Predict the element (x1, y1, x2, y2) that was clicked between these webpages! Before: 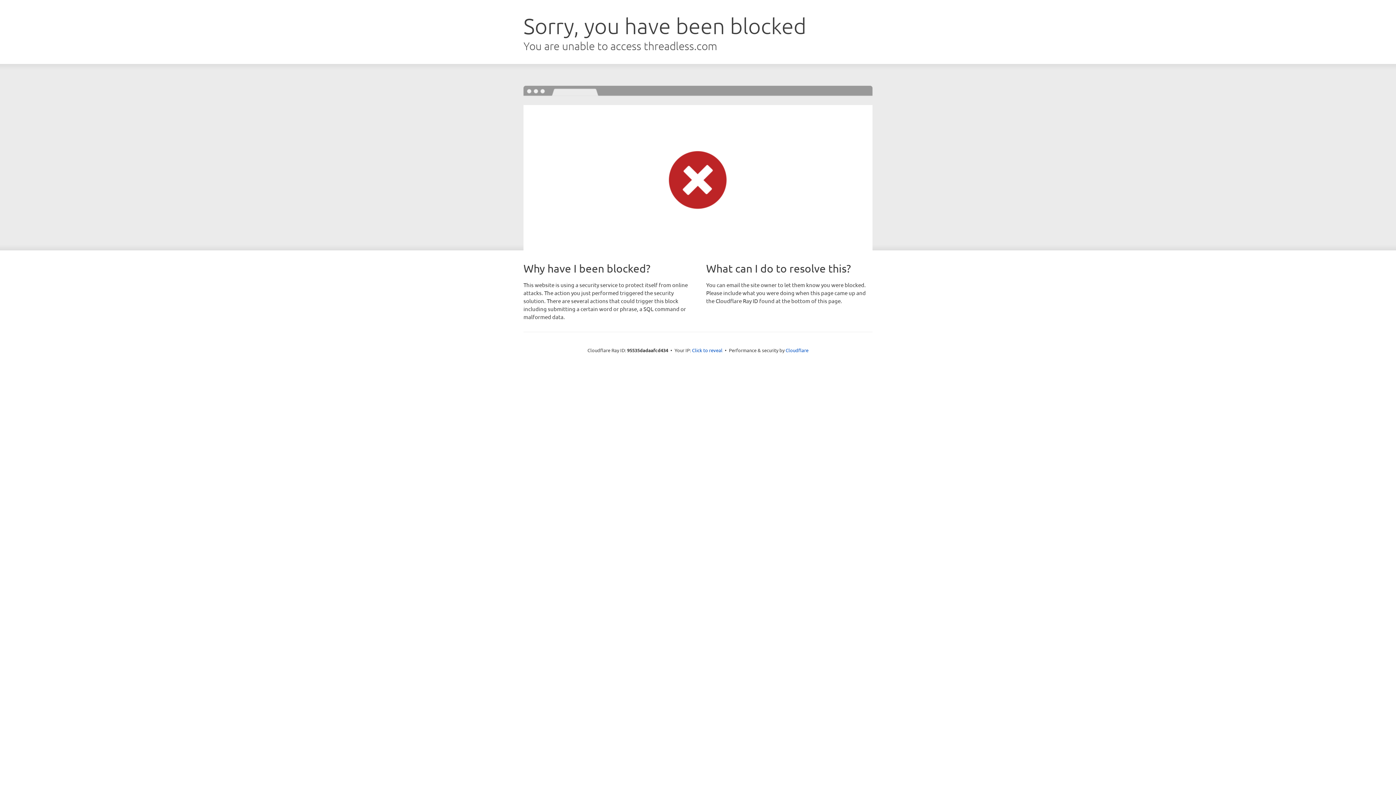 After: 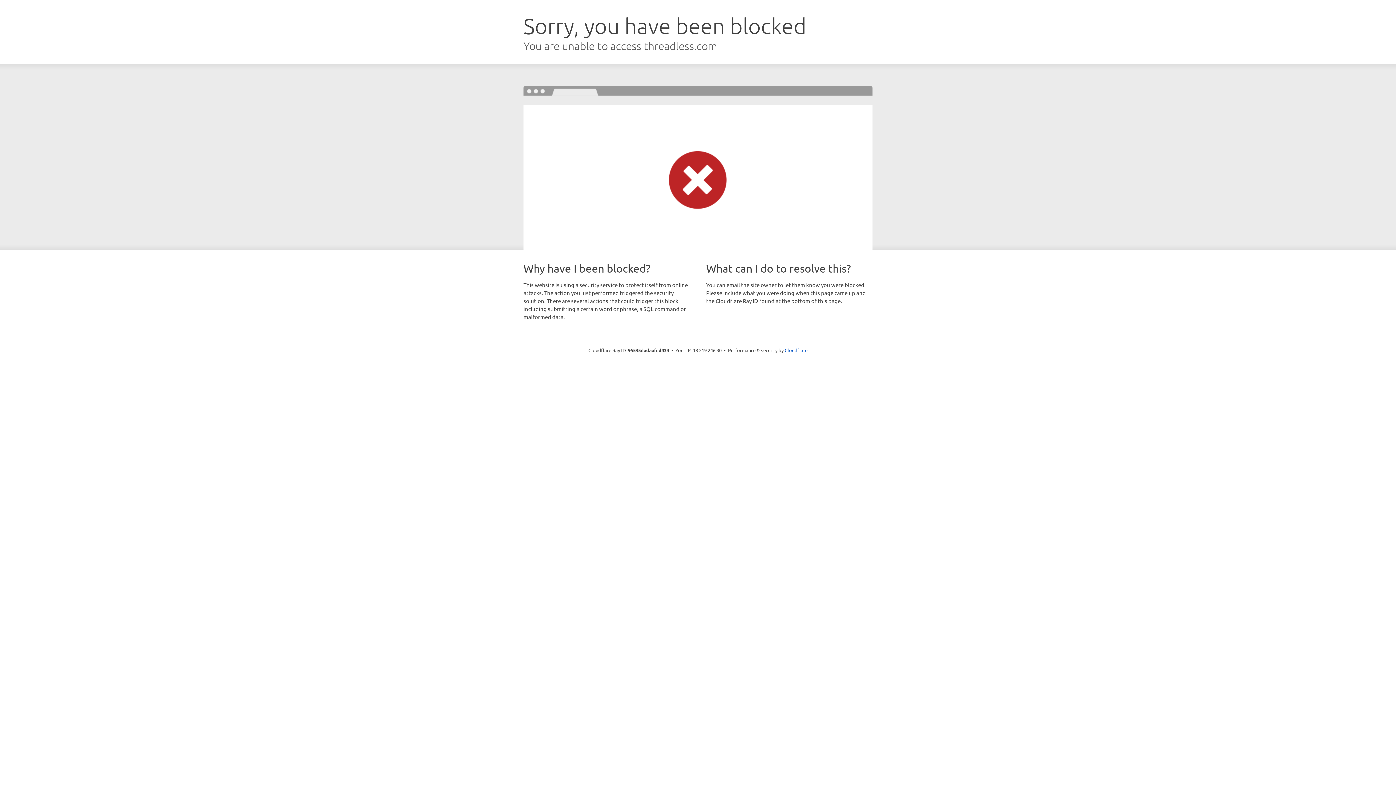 Action: bbox: (692, 346, 722, 353) label: Click to reveal